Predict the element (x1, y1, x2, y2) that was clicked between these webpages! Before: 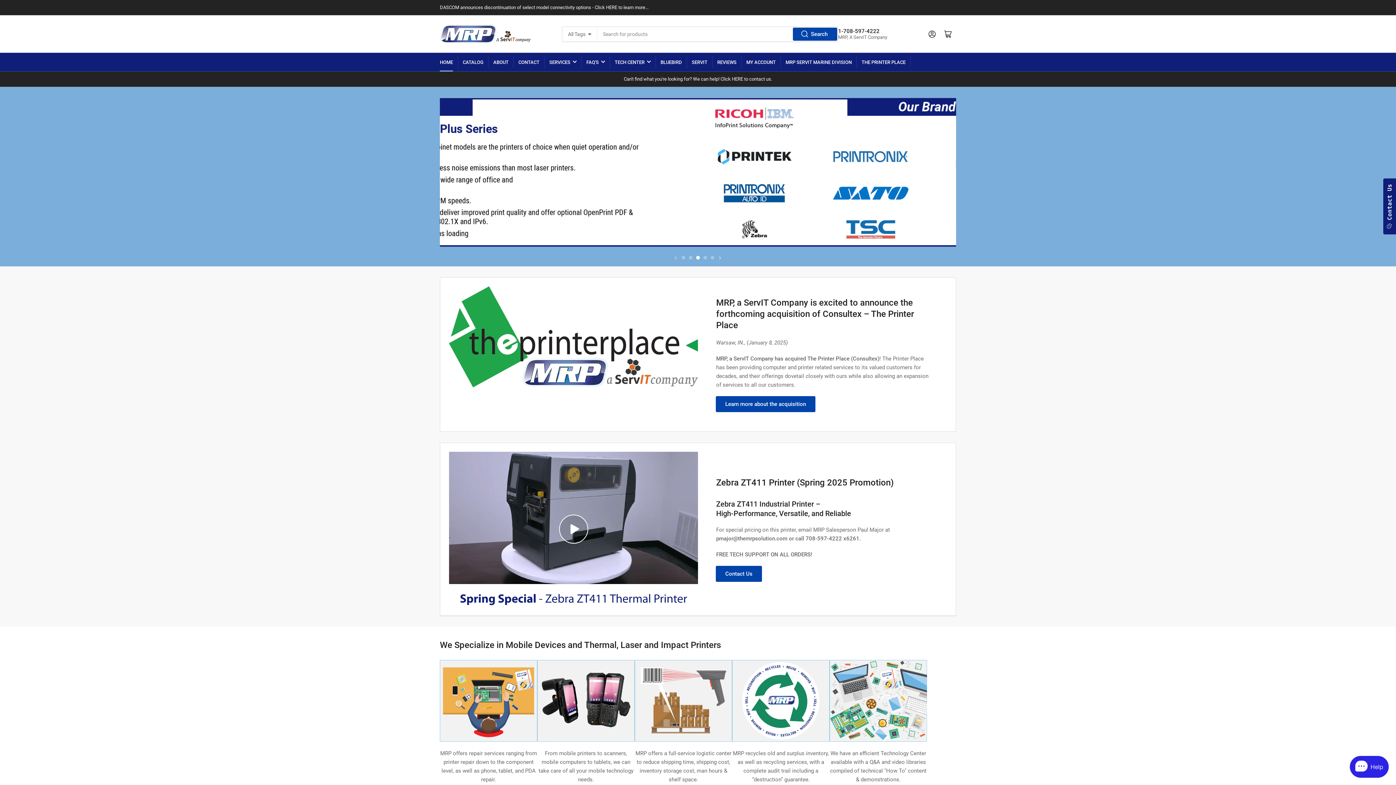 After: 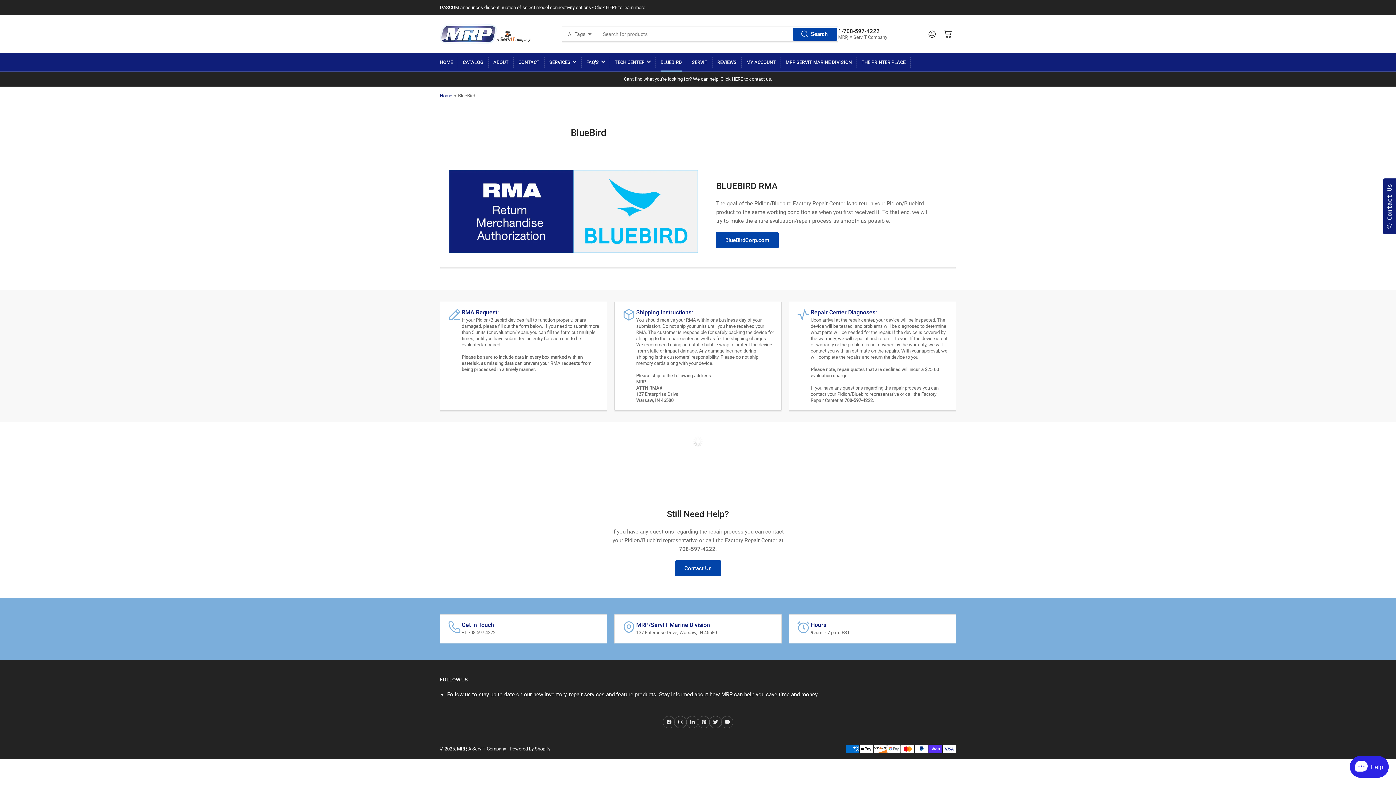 Action: label: BLUEBIRD bbox: (660, 53, 682, 71)